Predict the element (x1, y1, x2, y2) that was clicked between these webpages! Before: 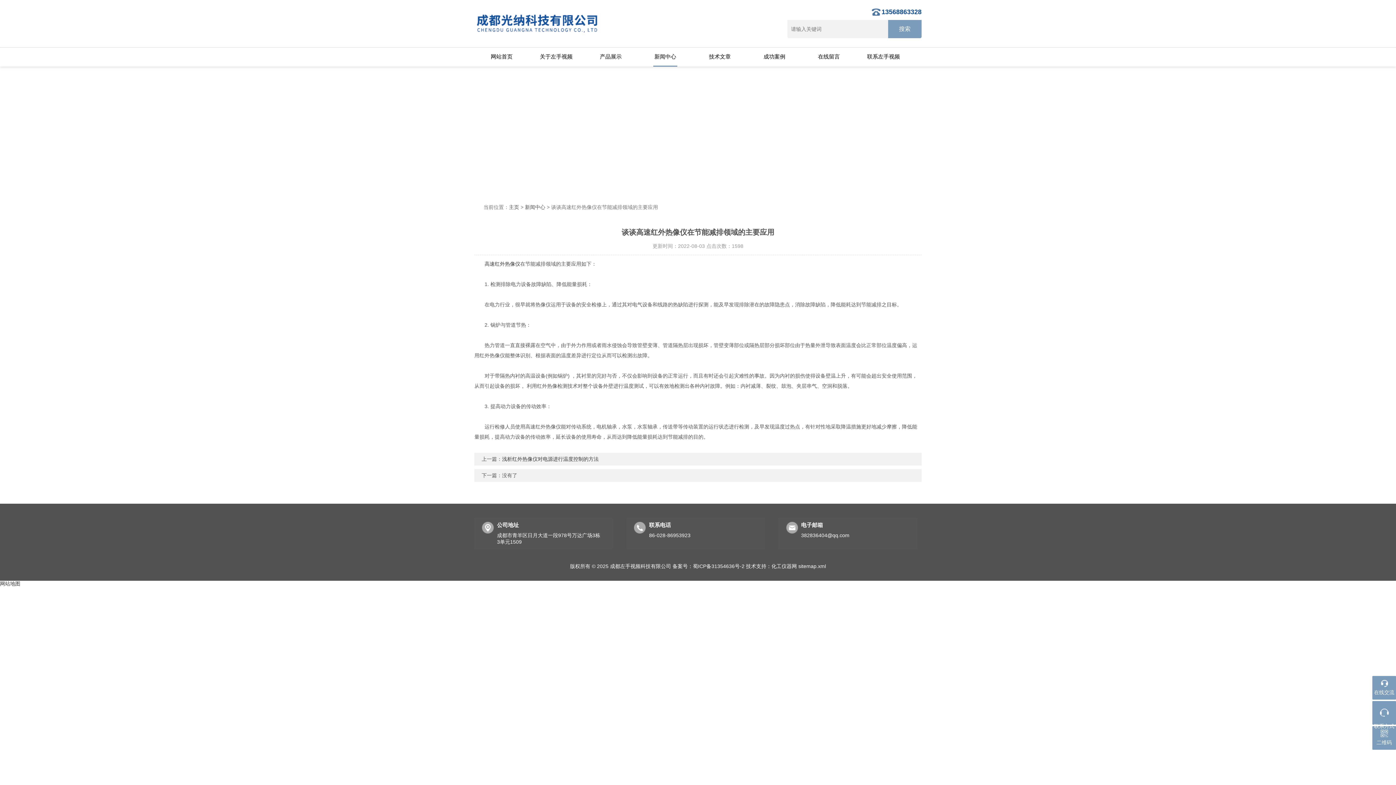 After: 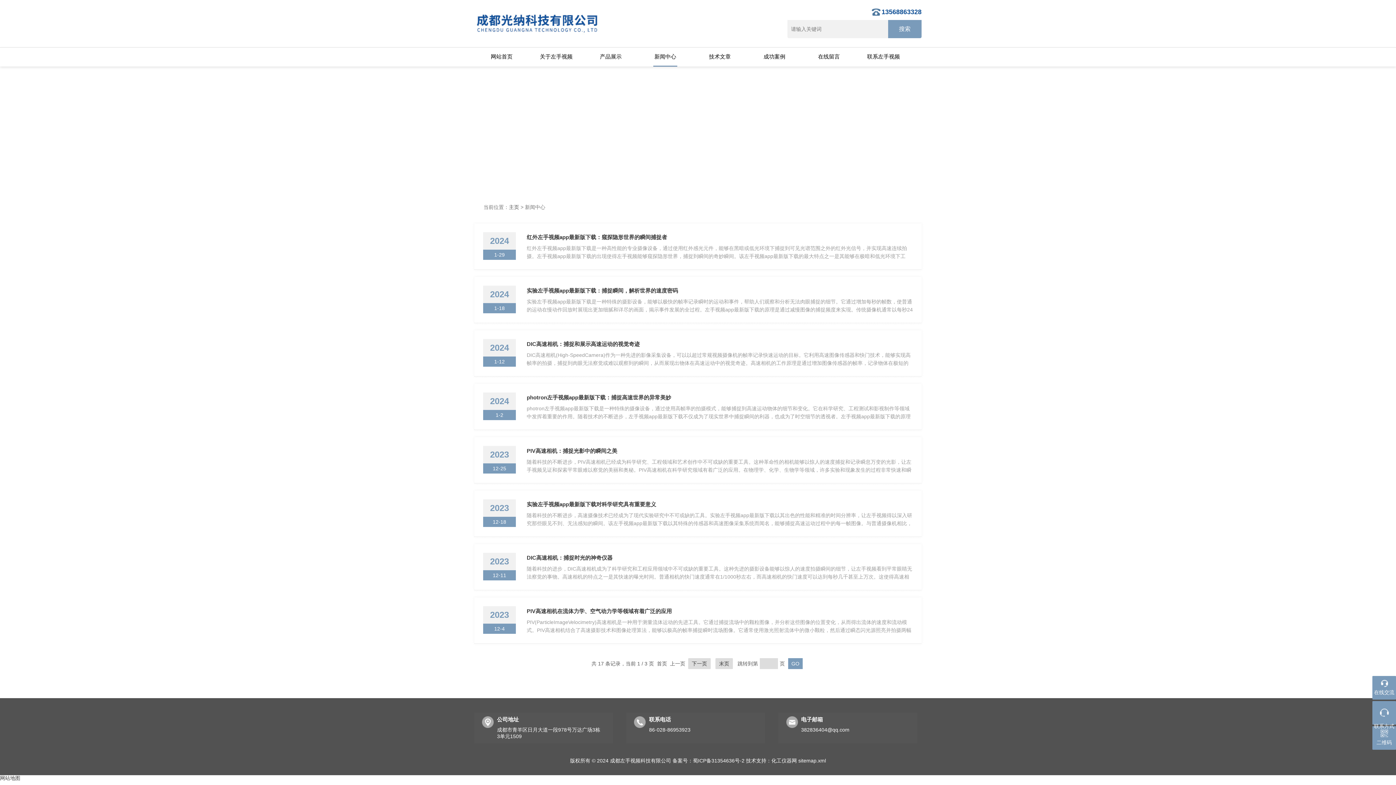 Action: bbox: (525, 204, 545, 210) label: 新闻中心